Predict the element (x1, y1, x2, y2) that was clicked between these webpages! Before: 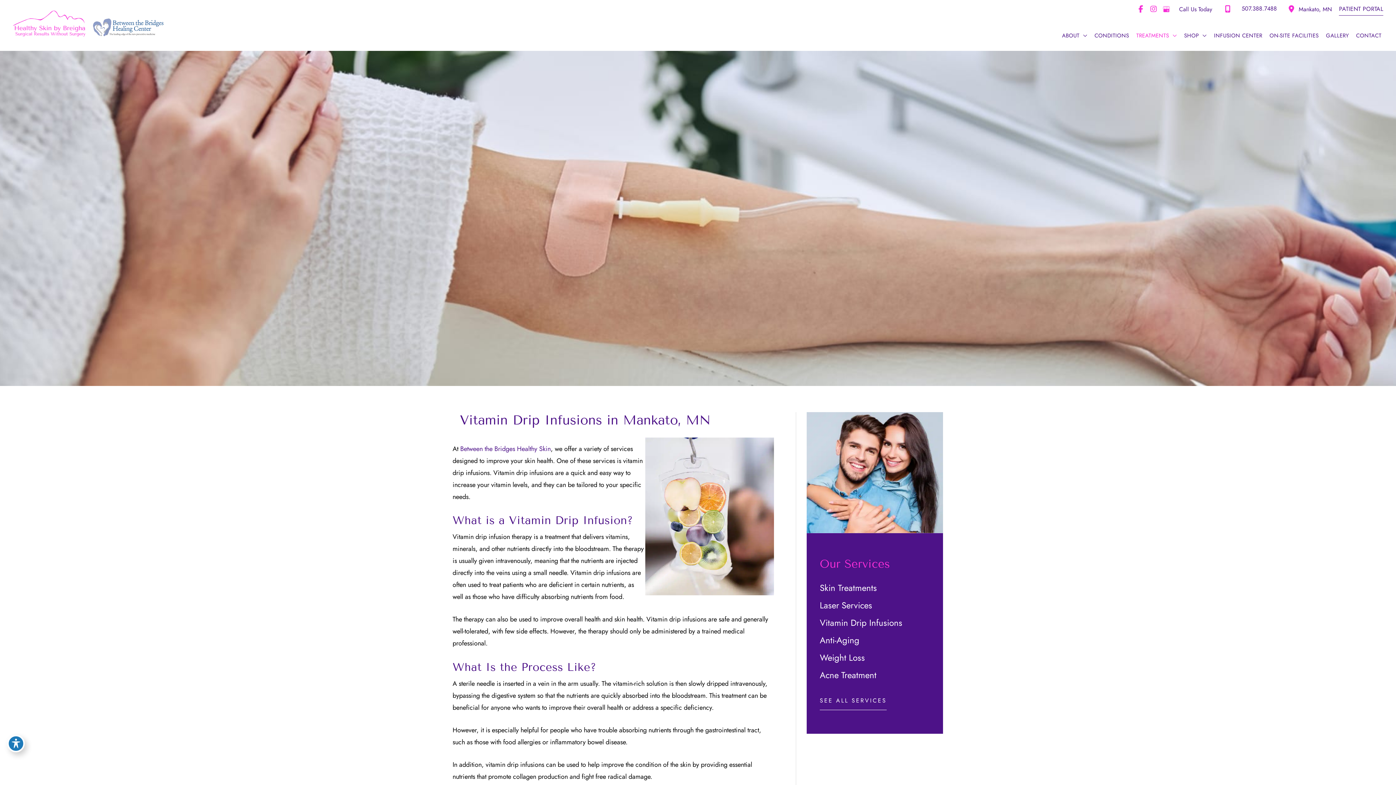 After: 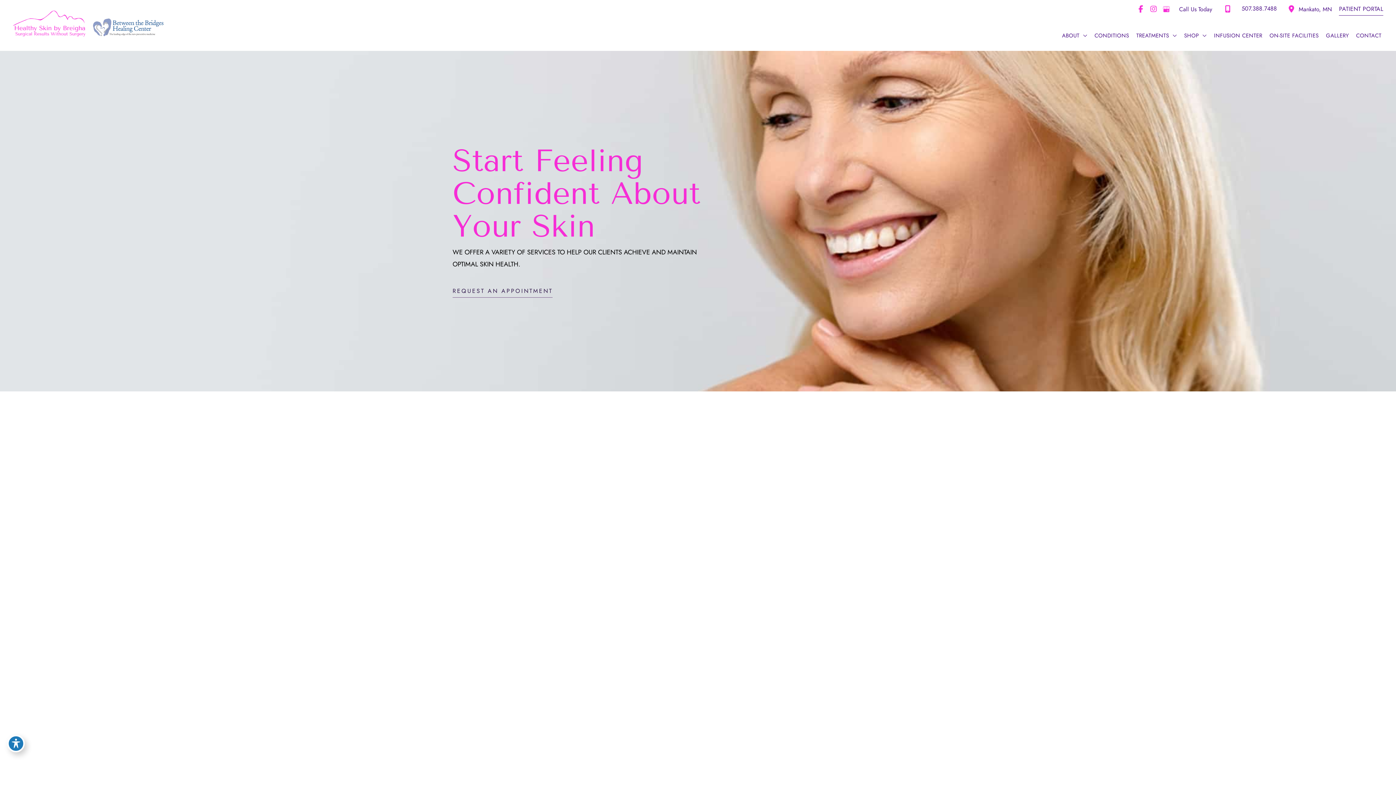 Action: bbox: (12, 18, 85, 27)